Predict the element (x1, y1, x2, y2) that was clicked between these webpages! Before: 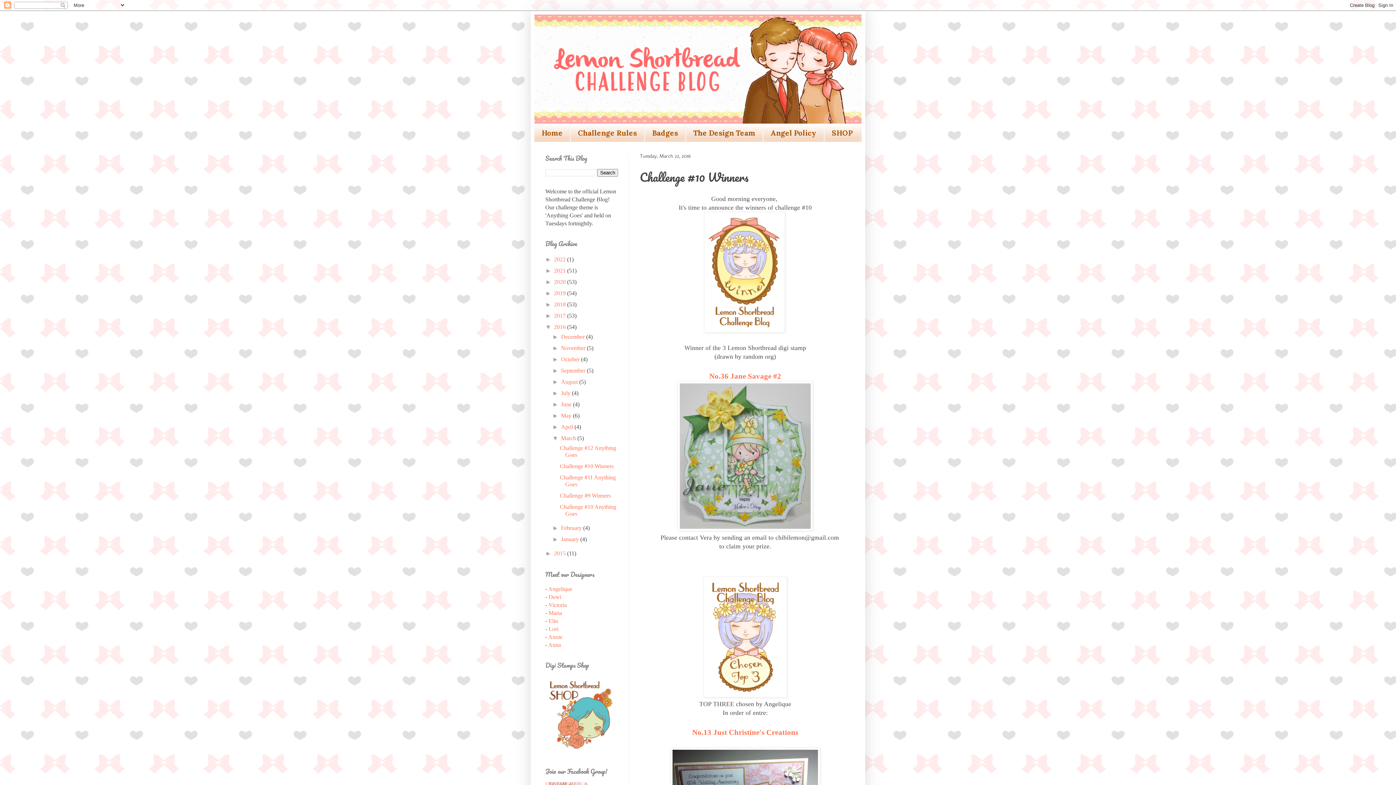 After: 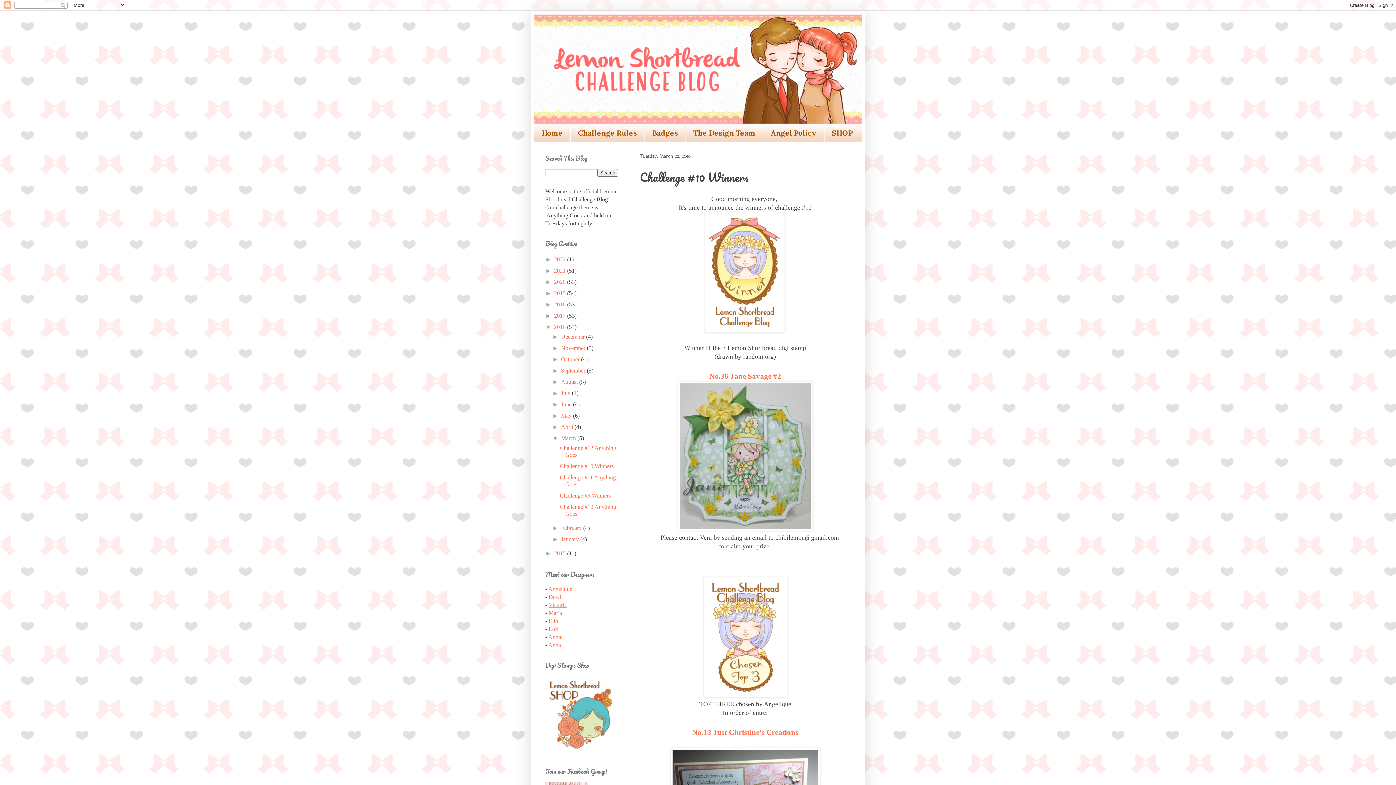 Action: bbox: (548, 602, 566, 608) label: Victoria